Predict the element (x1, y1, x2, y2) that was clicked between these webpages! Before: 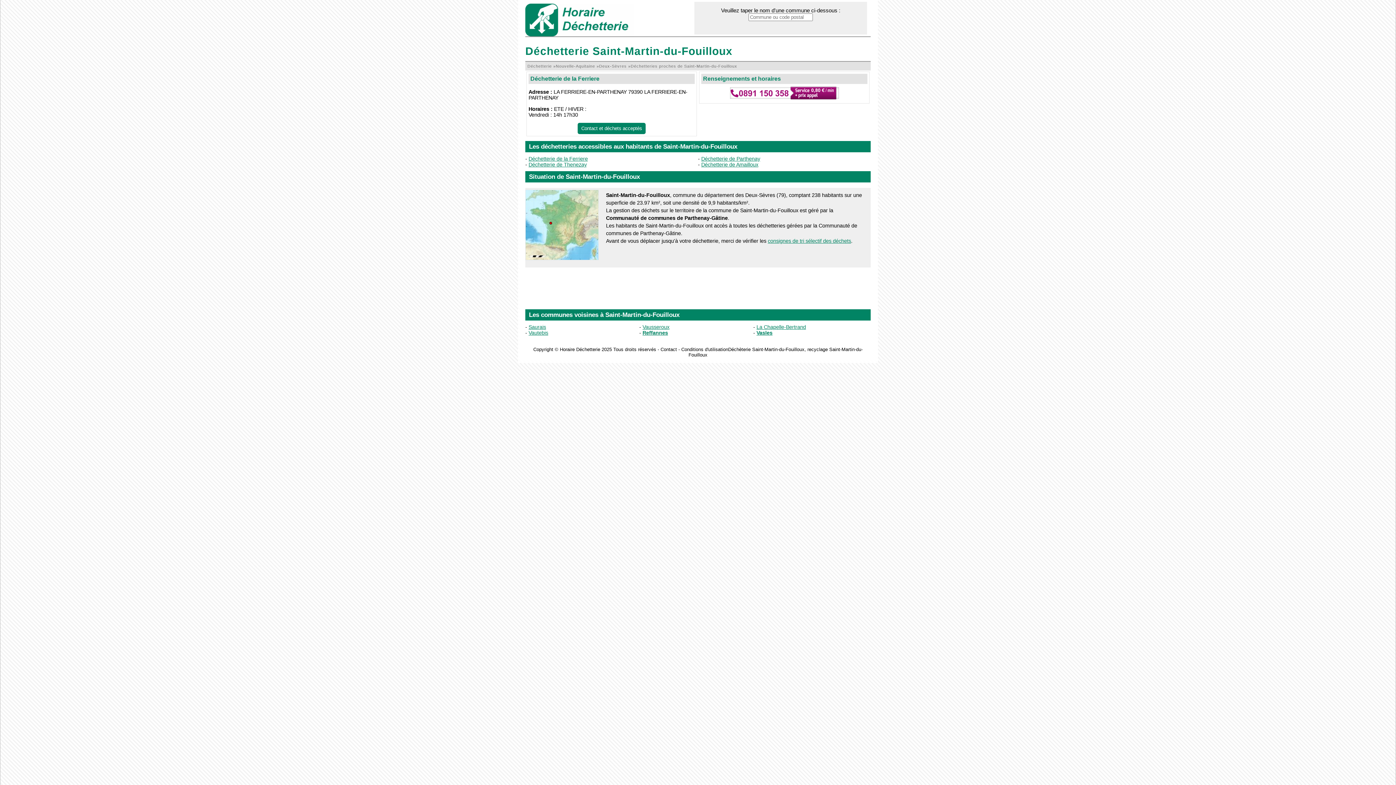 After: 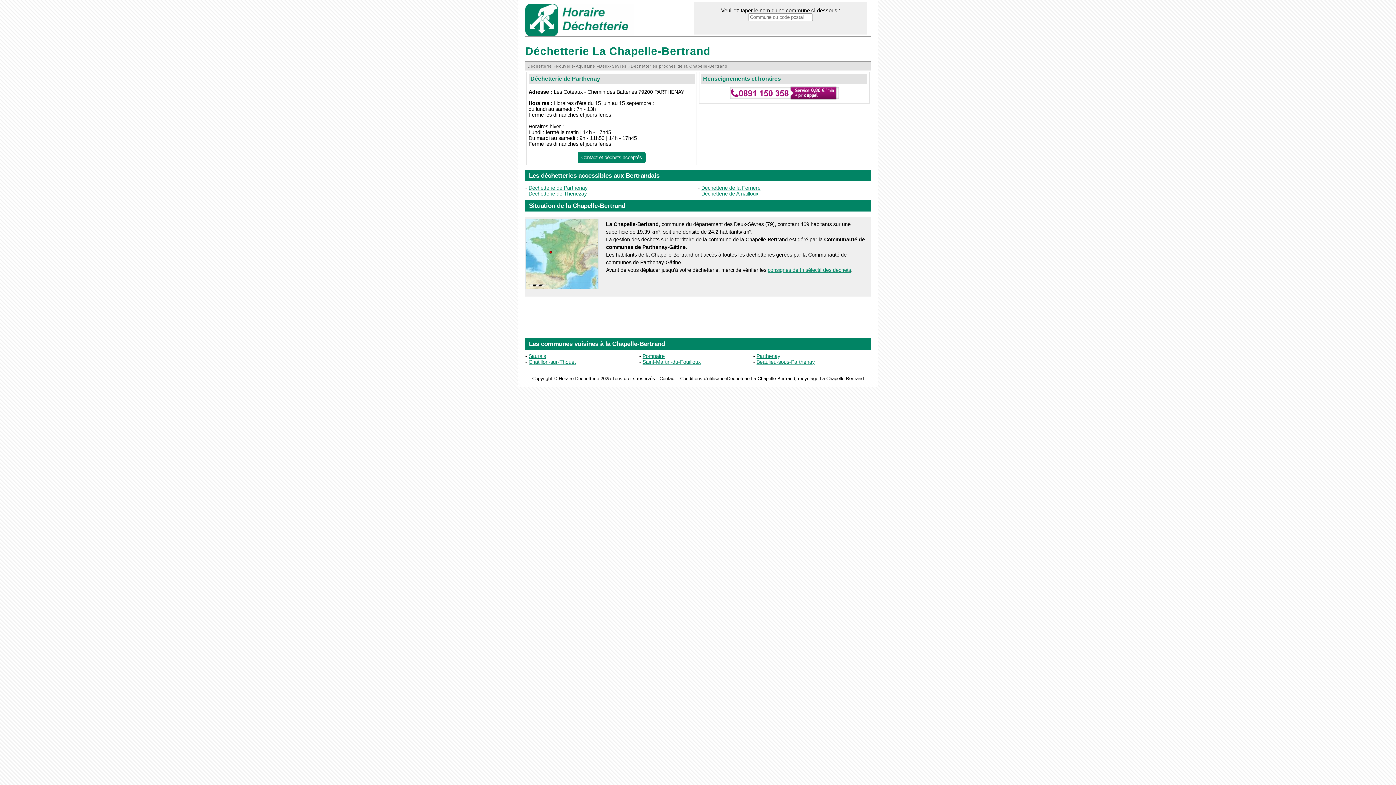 Action: bbox: (756, 324, 806, 330) label: La Chapelle-Bertrand